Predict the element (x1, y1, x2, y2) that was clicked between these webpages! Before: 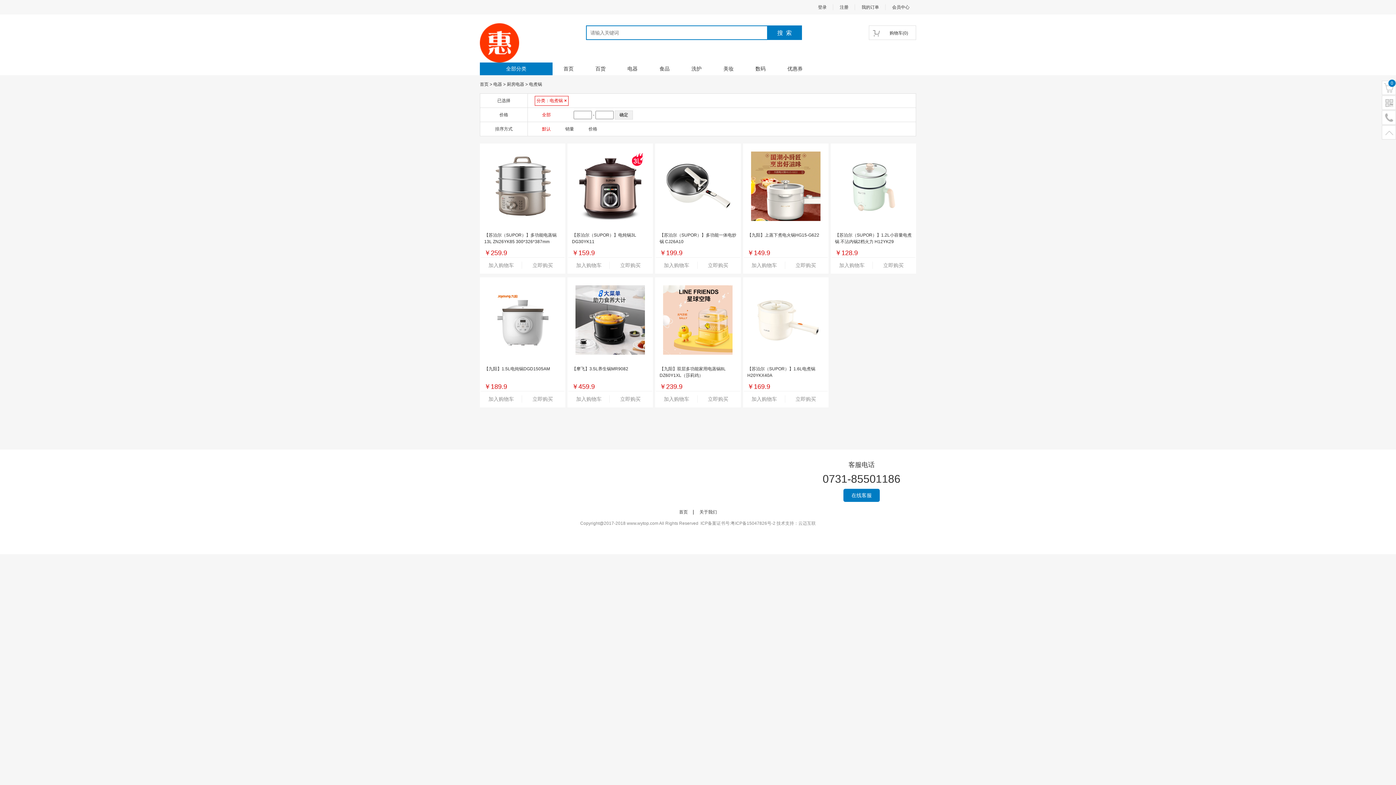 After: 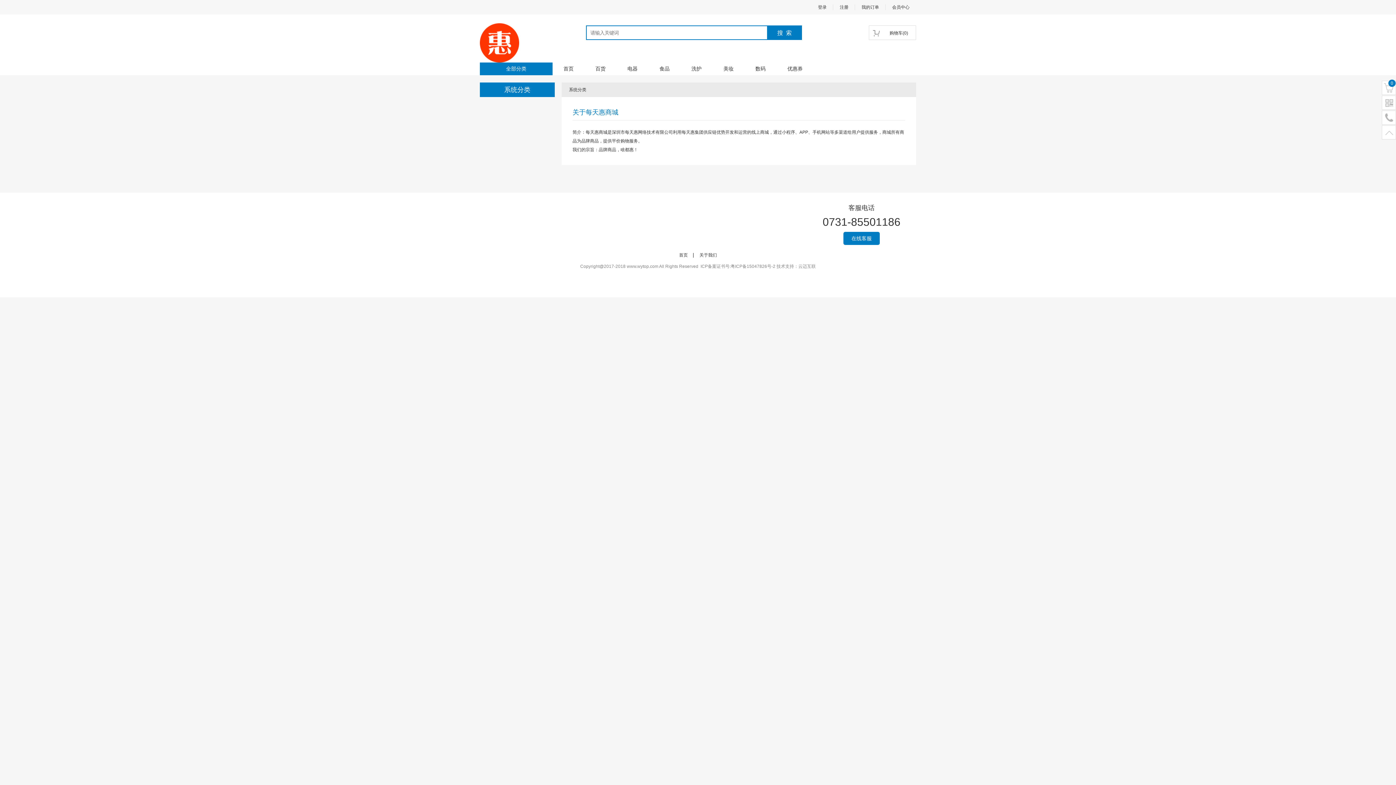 Action: bbox: (699, 509, 717, 514) label: 关于我们